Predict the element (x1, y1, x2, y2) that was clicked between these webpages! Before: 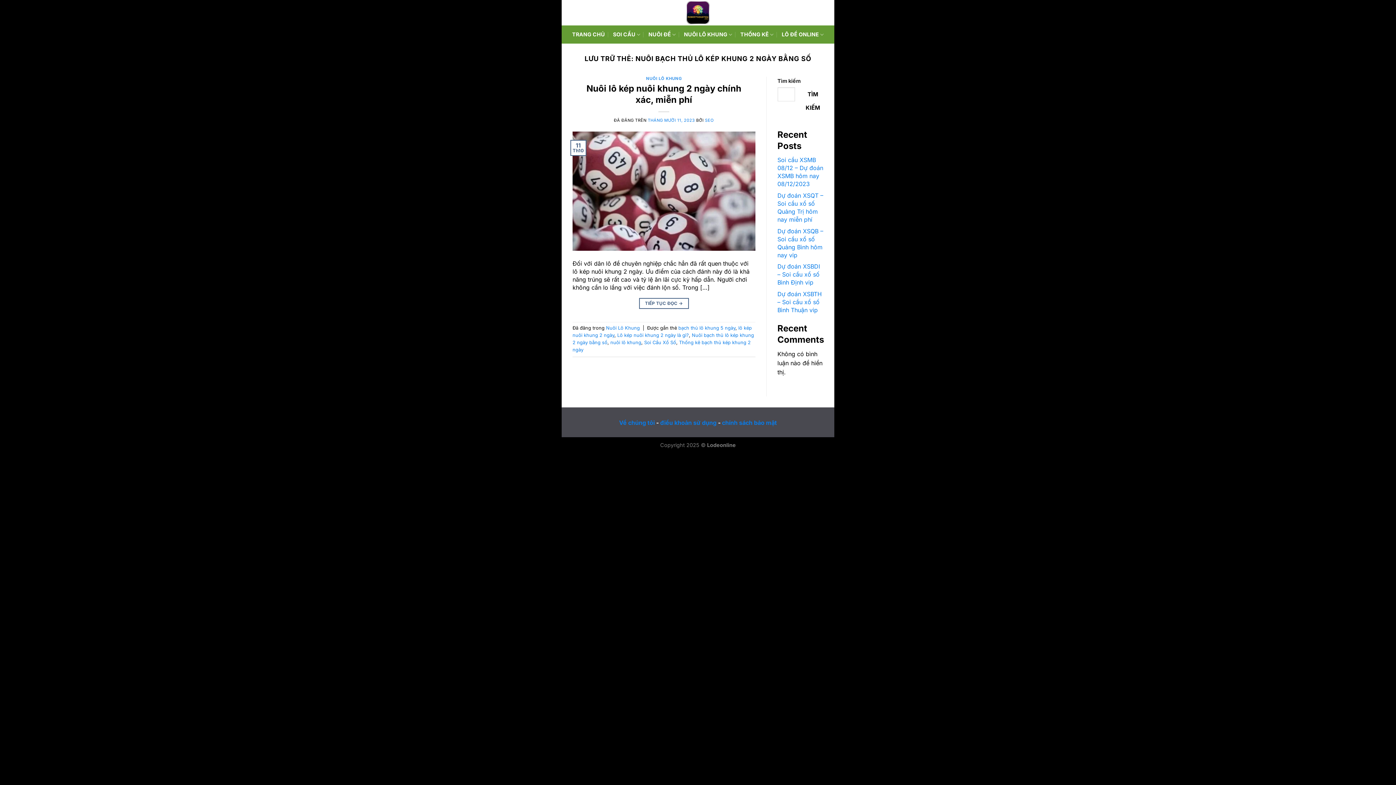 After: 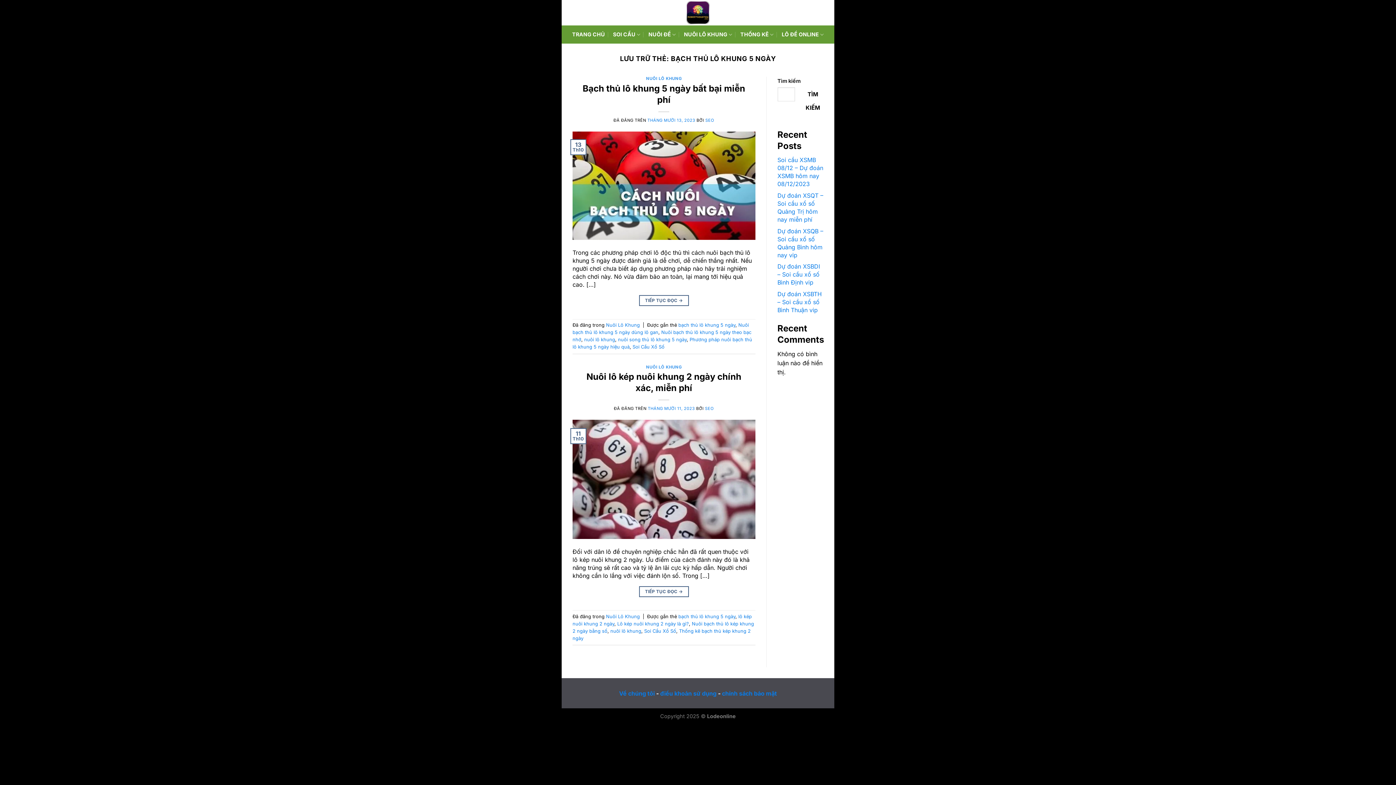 Action: bbox: (678, 325, 735, 330) label: bạch thủ lô khung 5 ngày